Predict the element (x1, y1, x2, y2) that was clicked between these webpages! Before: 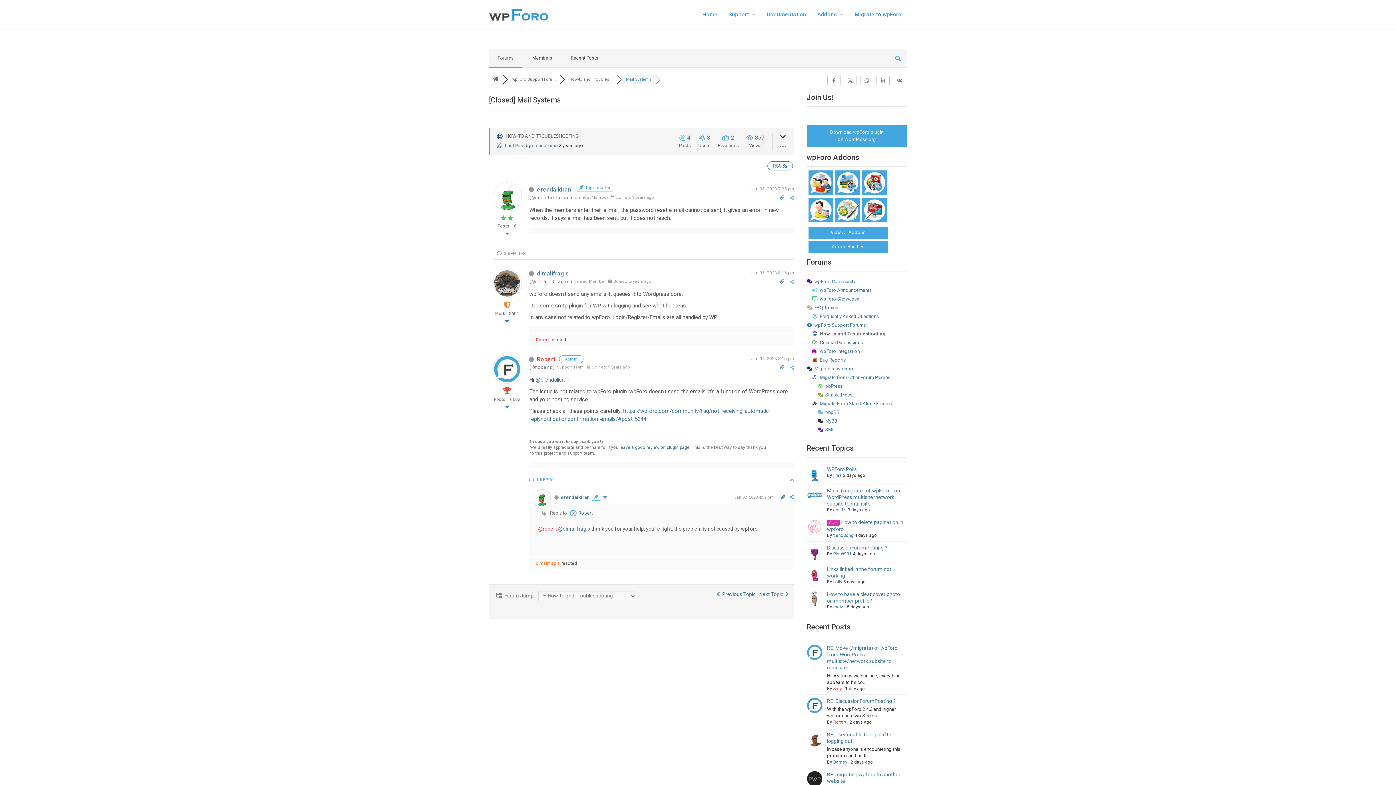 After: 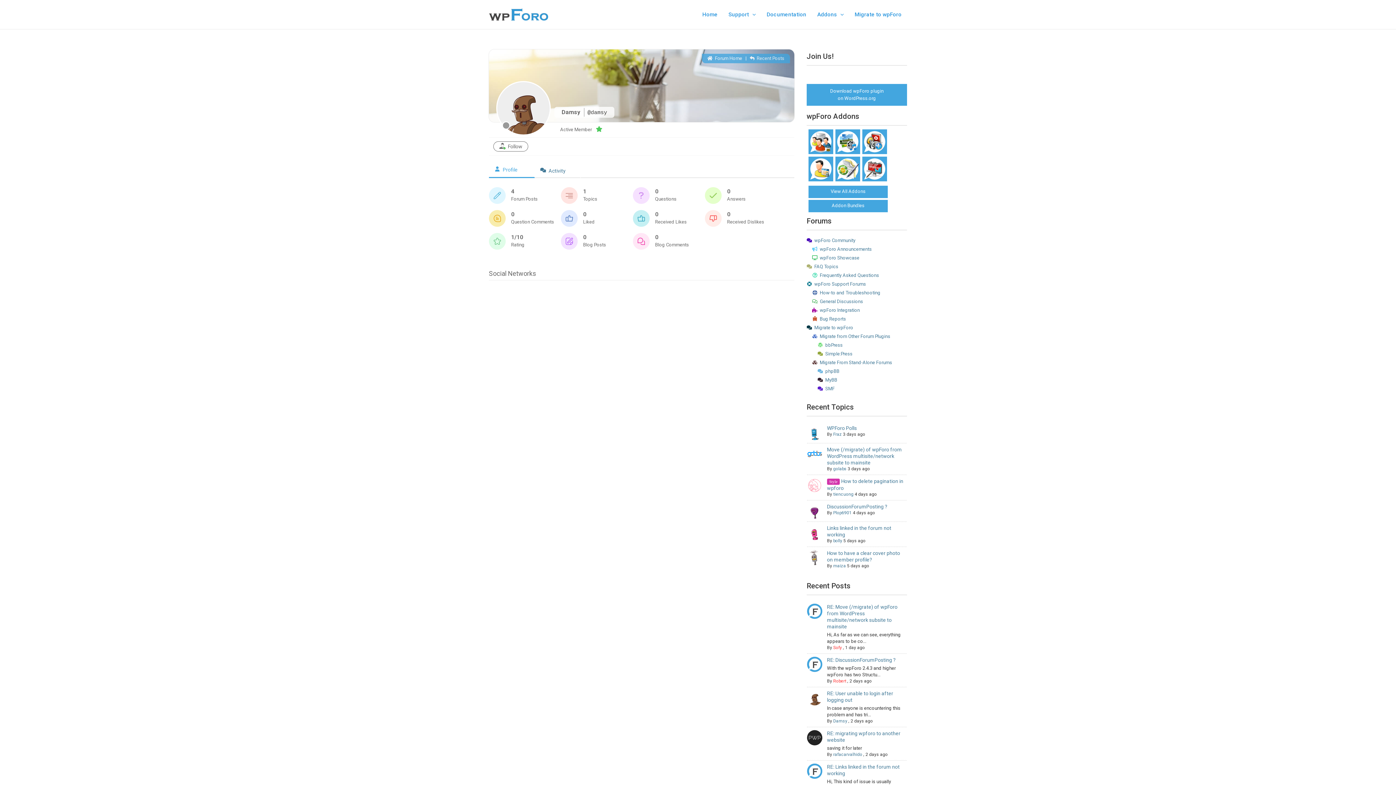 Action: bbox: (833, 760, 847, 765) label: Damsy